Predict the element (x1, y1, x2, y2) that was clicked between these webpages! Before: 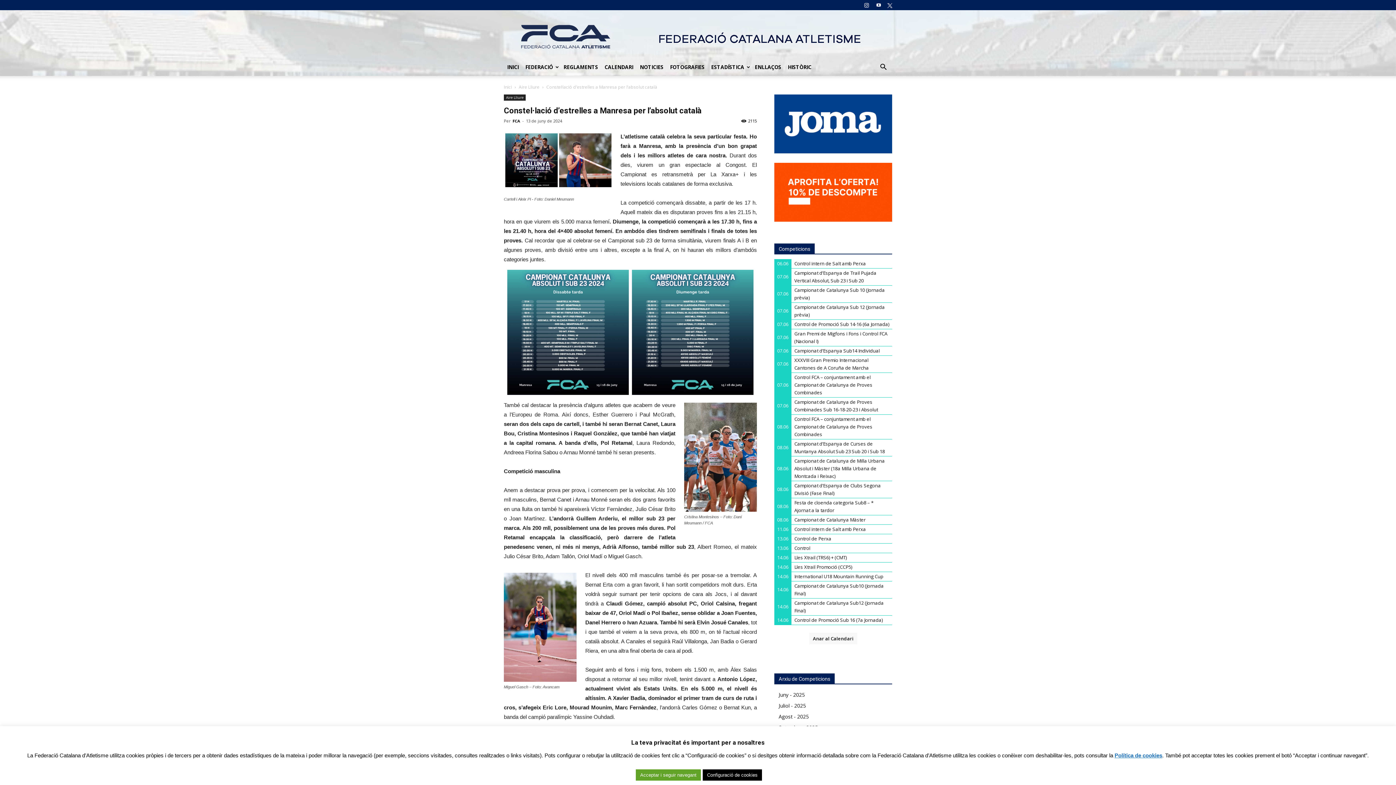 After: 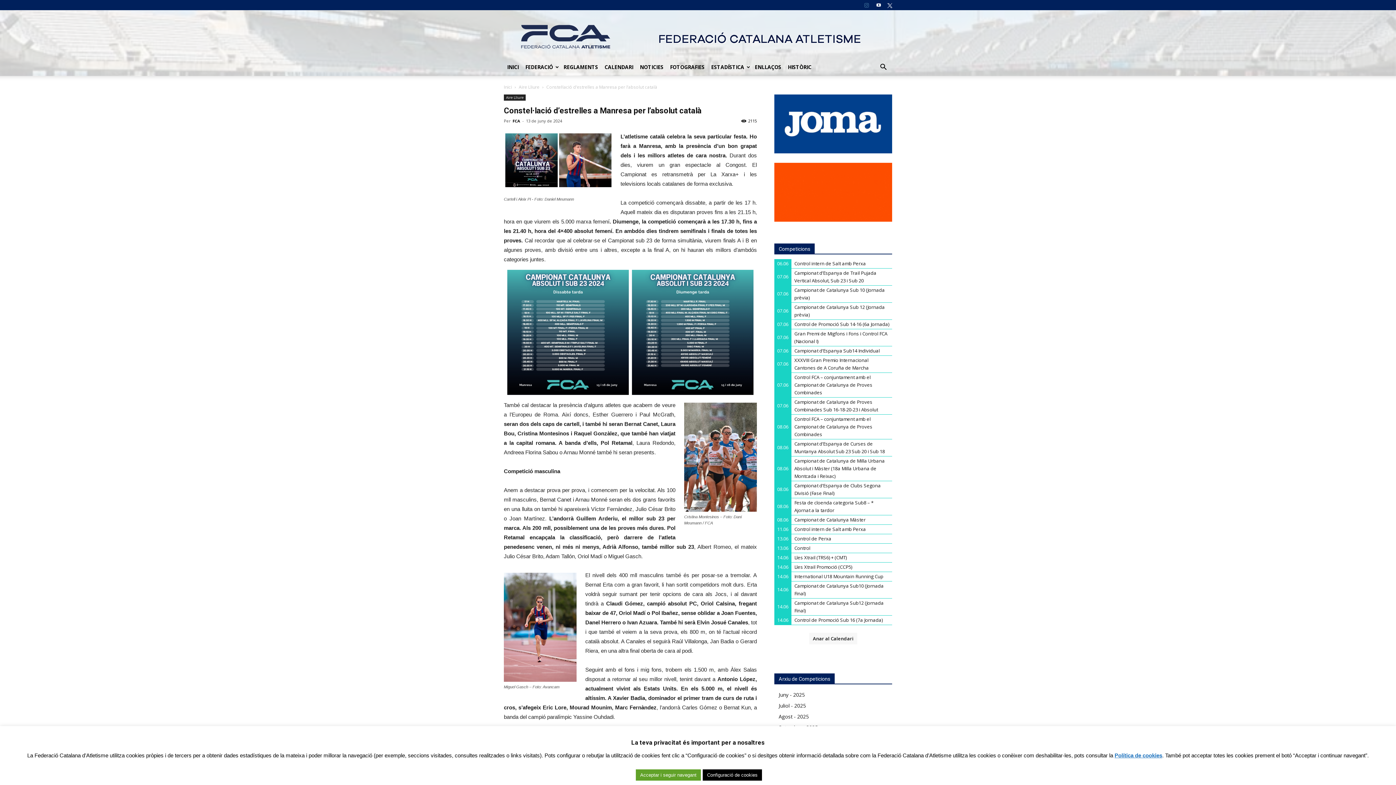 Action: bbox: (861, 0, 872, 10)